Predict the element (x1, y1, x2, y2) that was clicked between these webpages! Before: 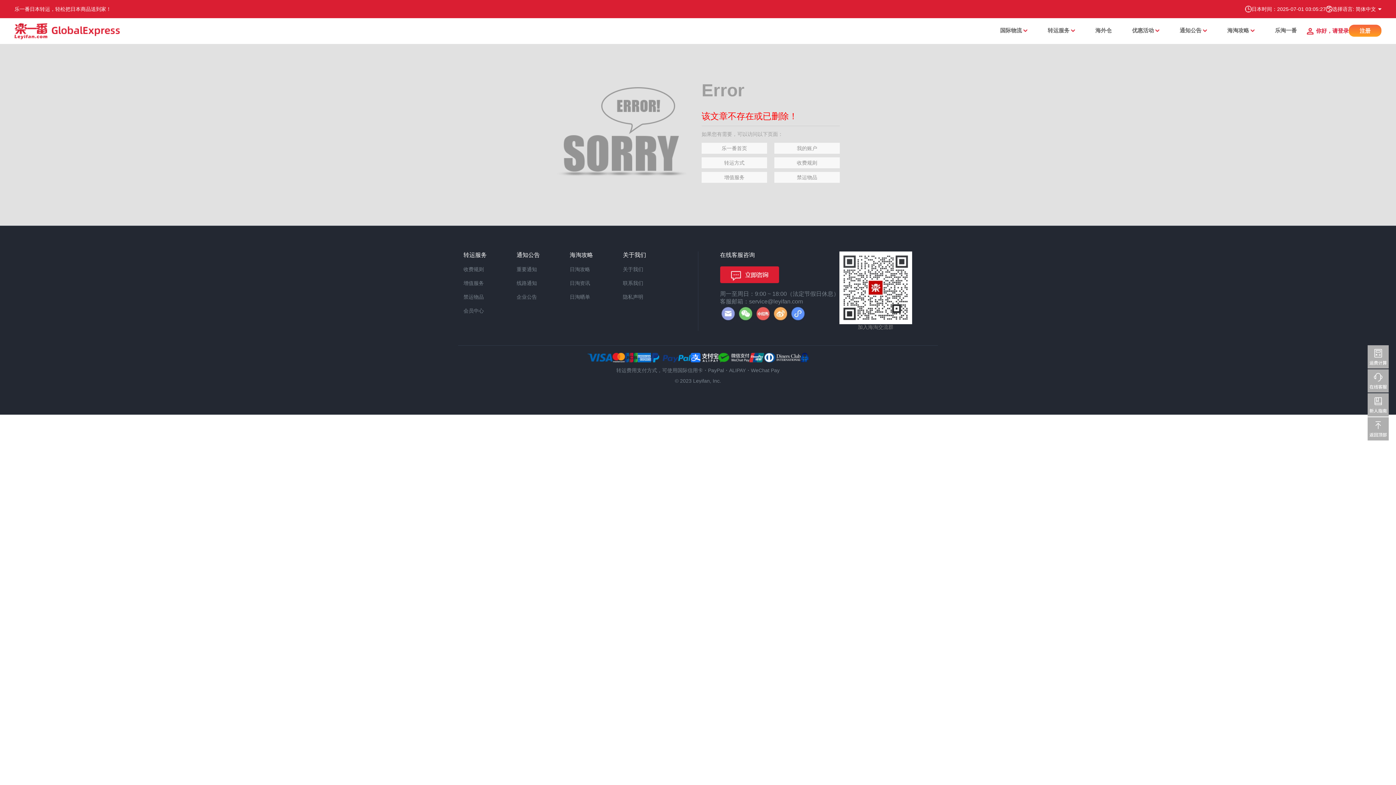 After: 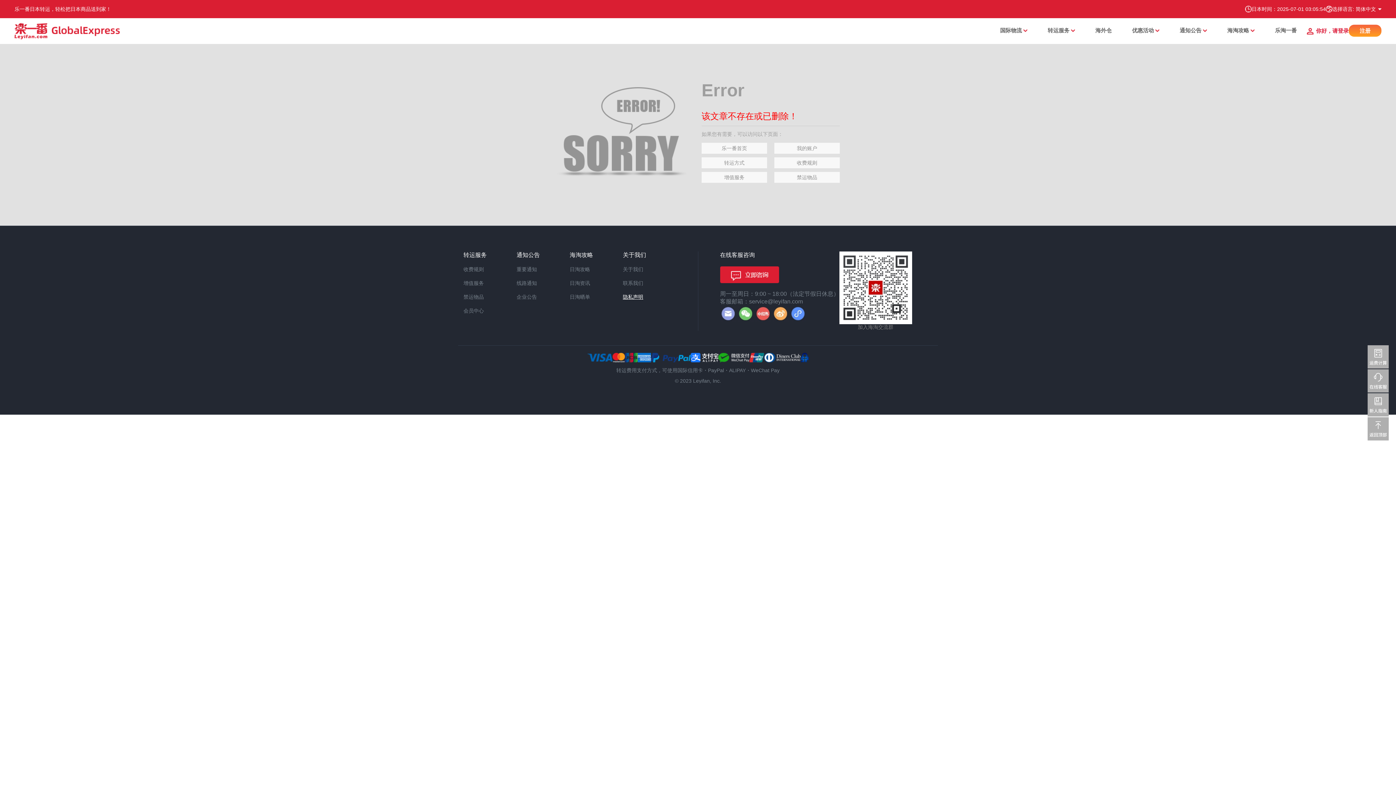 Action: label: 隐私声明 bbox: (623, 294, 643, 300)